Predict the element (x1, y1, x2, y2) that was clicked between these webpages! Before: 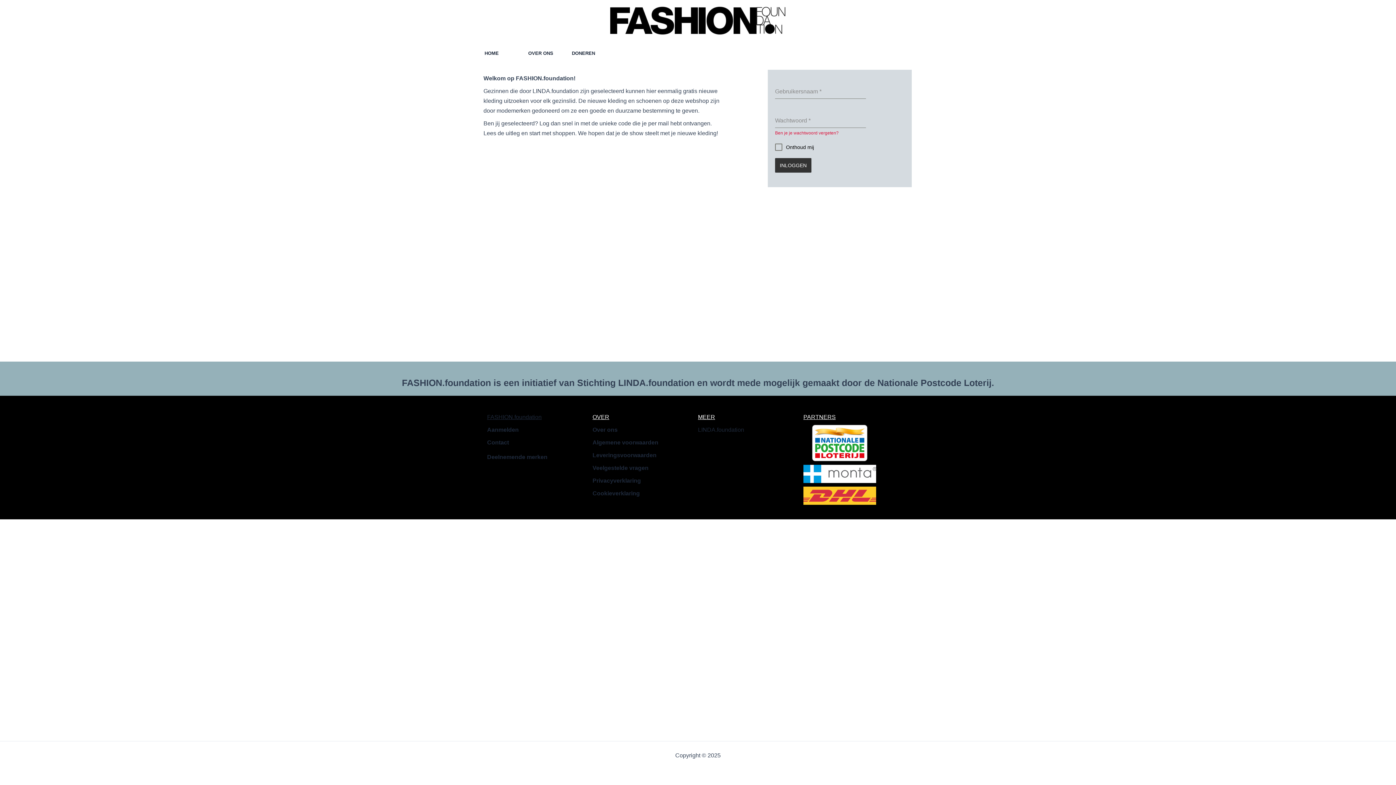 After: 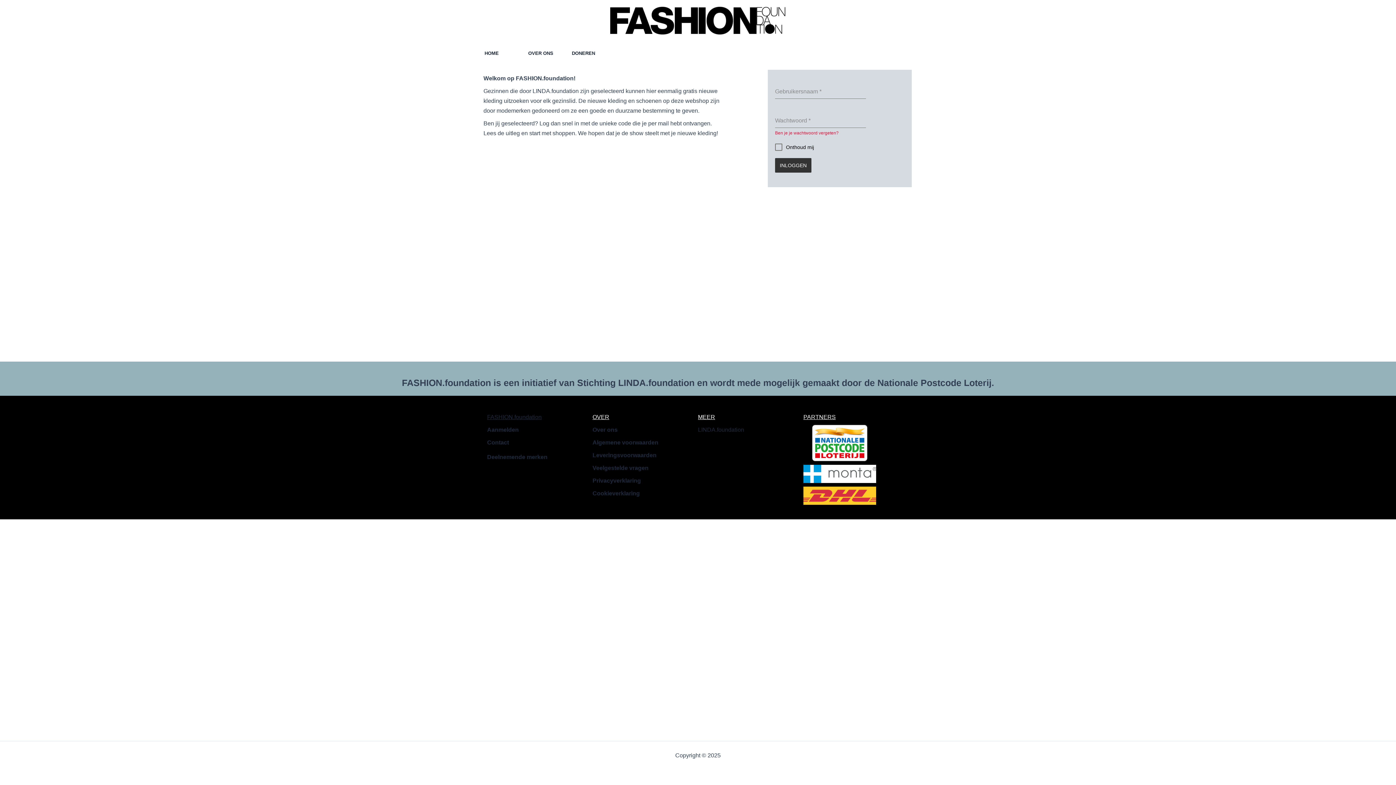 Action: bbox: (803, 465, 876, 483)